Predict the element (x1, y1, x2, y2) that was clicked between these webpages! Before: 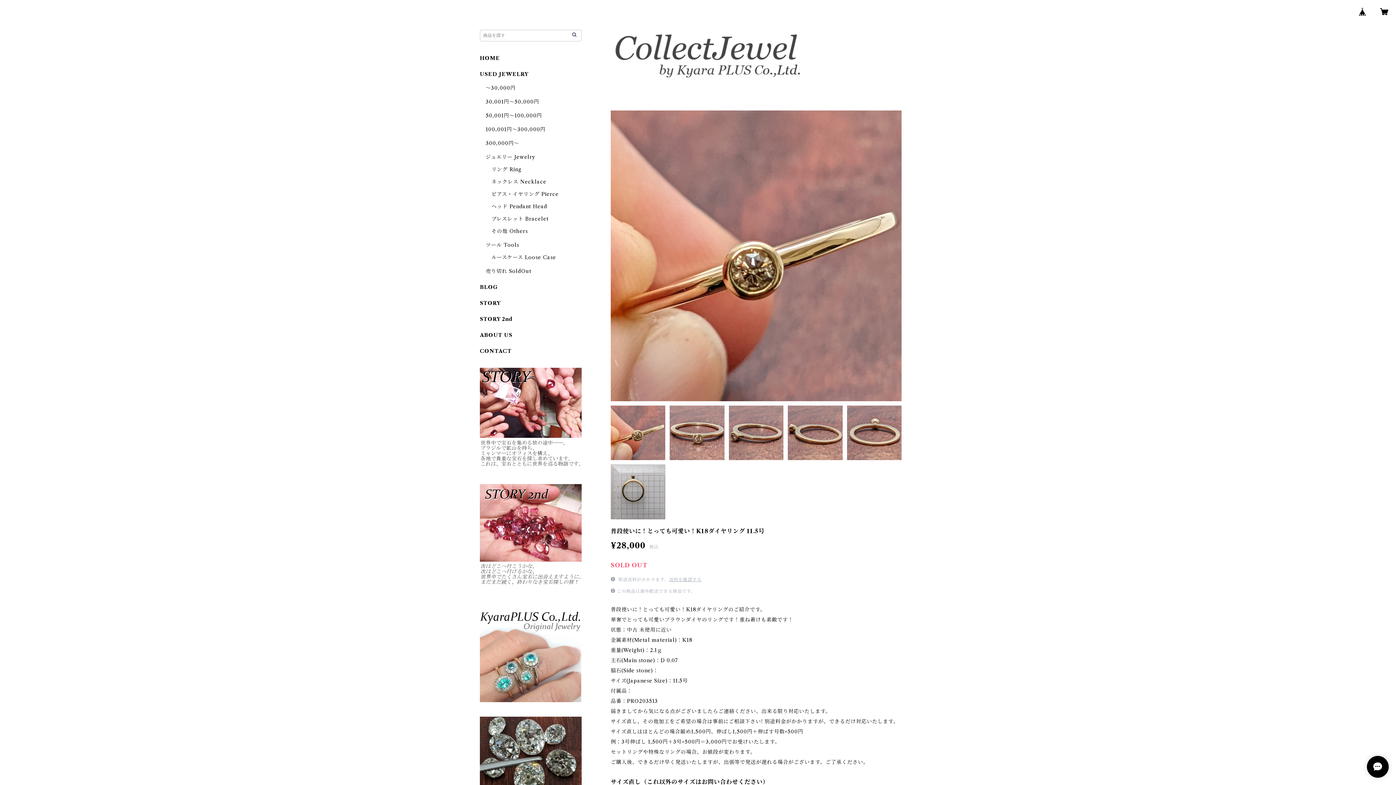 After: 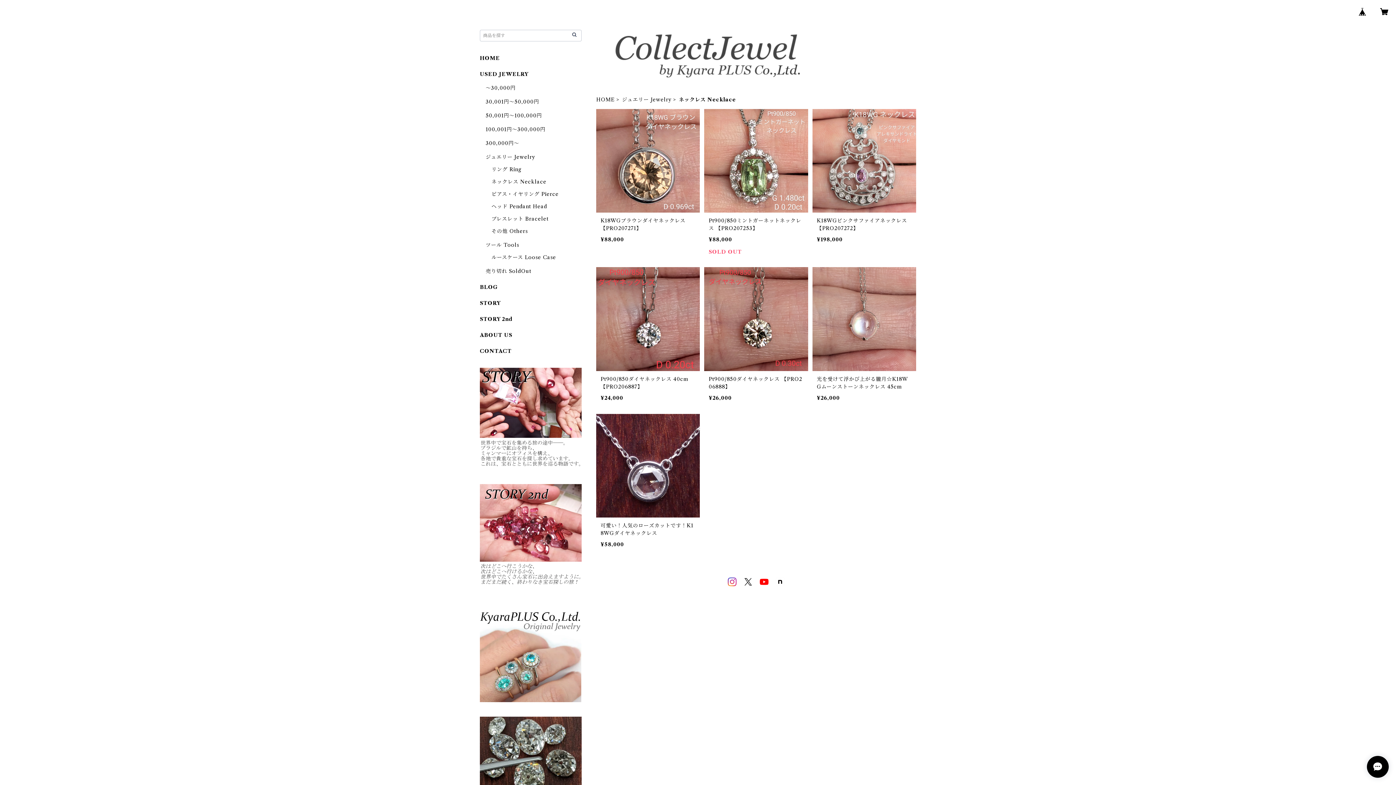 Action: bbox: (491, 178, 546, 185) label: ネックレス Necklace